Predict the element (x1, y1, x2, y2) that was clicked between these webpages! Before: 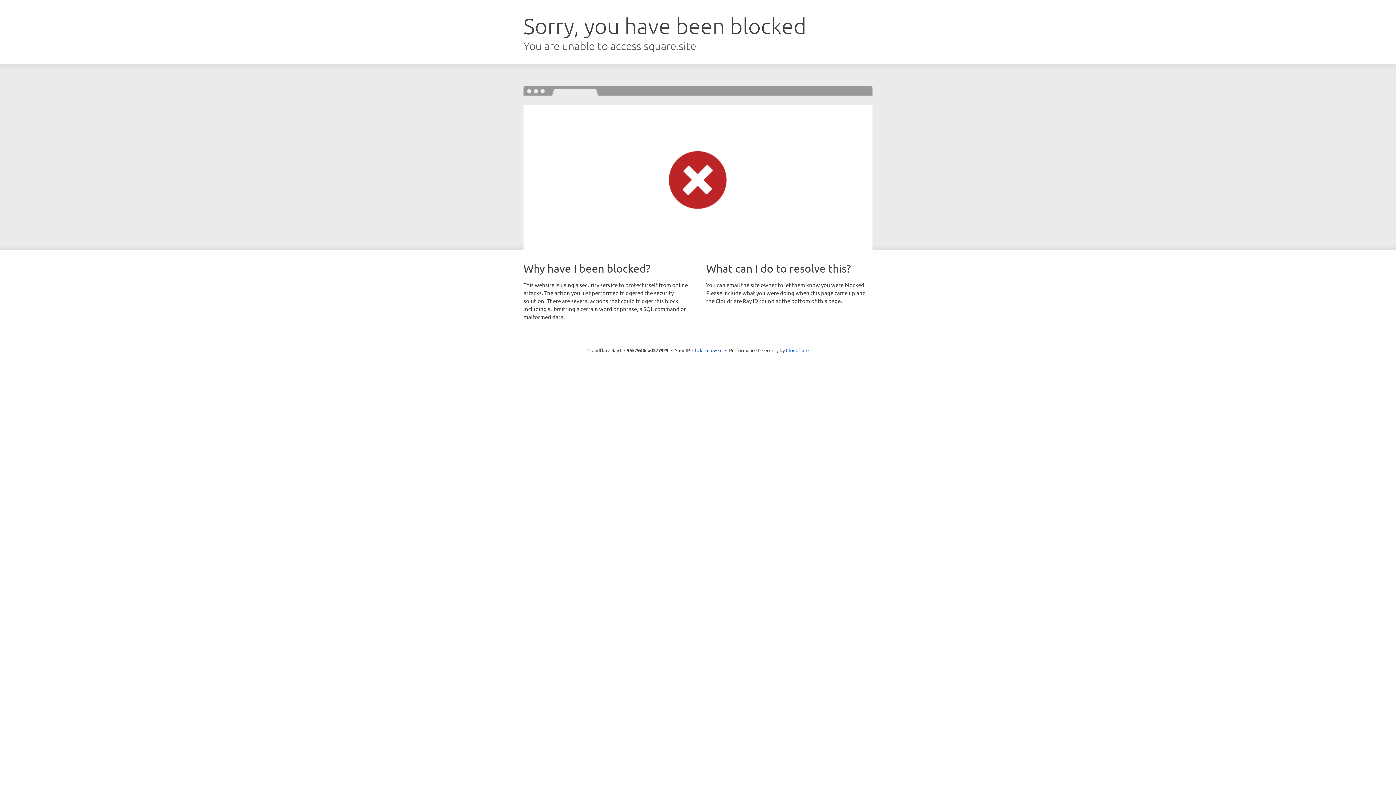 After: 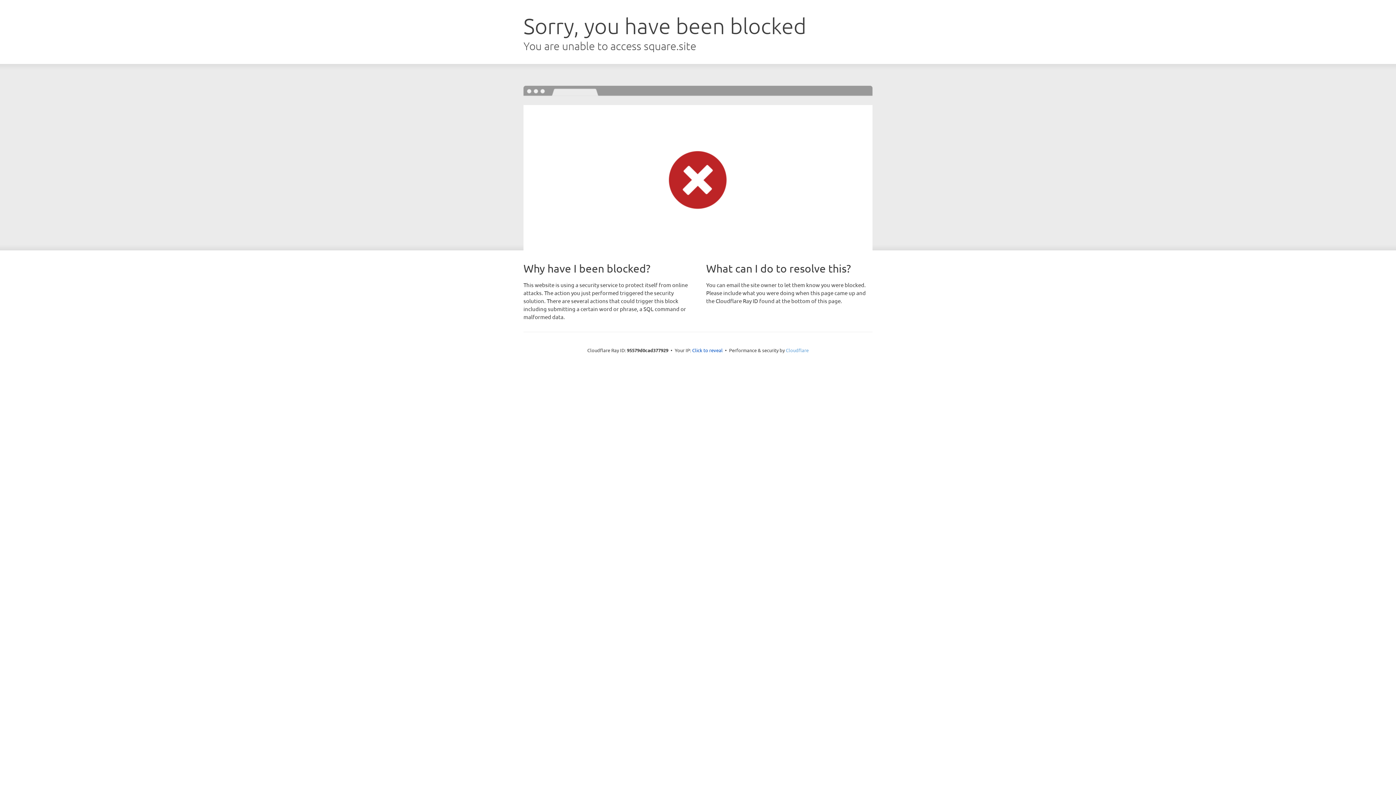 Action: label: Cloudflare bbox: (786, 347, 808, 353)